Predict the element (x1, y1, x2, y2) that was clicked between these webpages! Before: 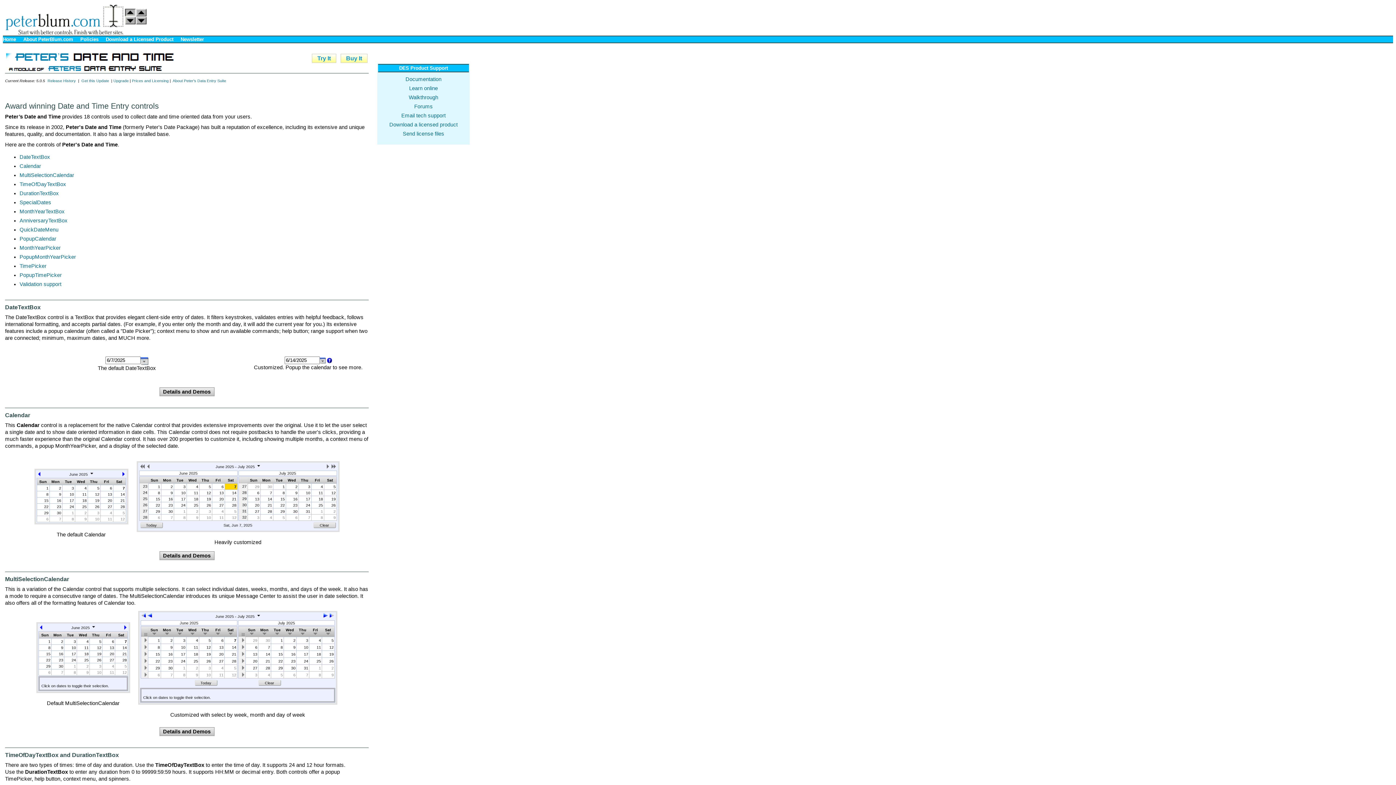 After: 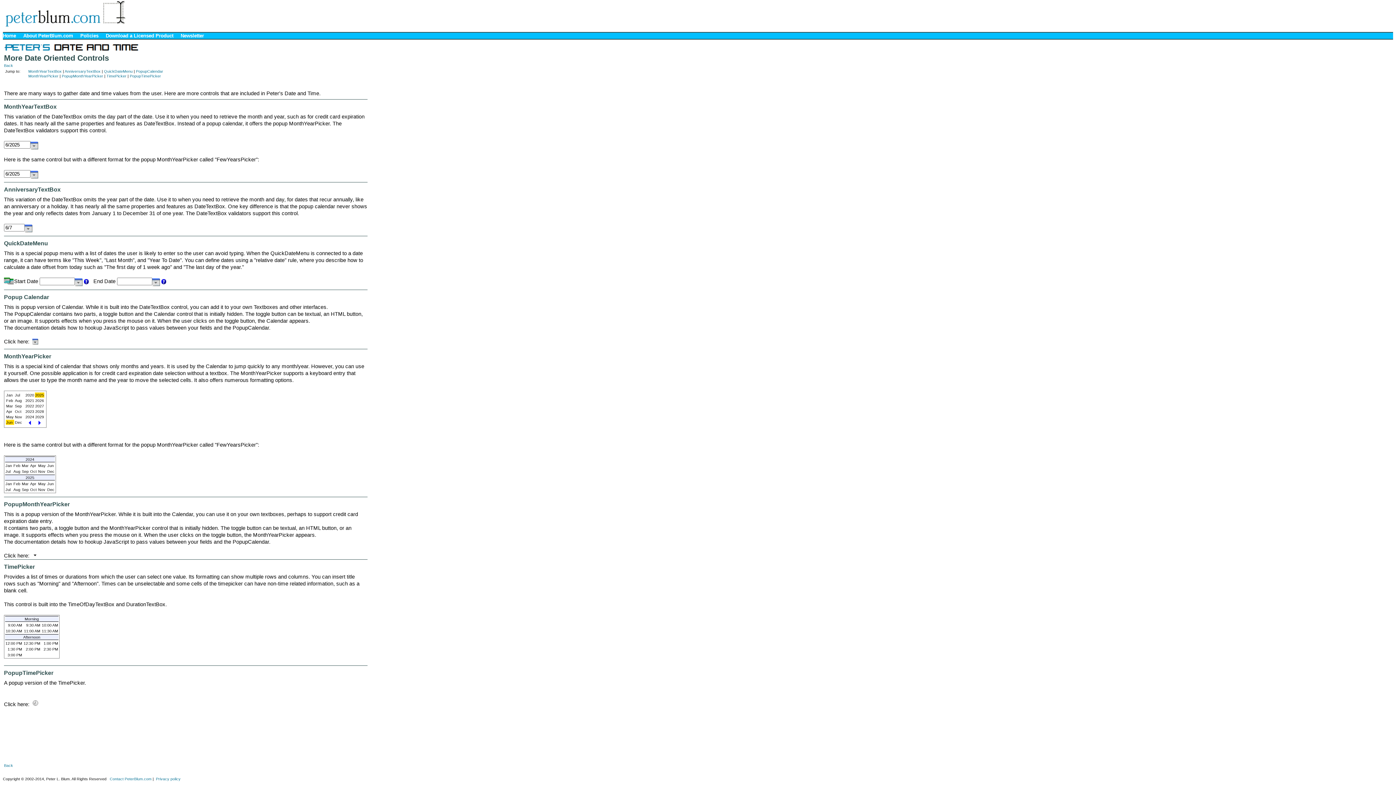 Action: label: MonthYearTextBox bbox: (19, 208, 64, 214)